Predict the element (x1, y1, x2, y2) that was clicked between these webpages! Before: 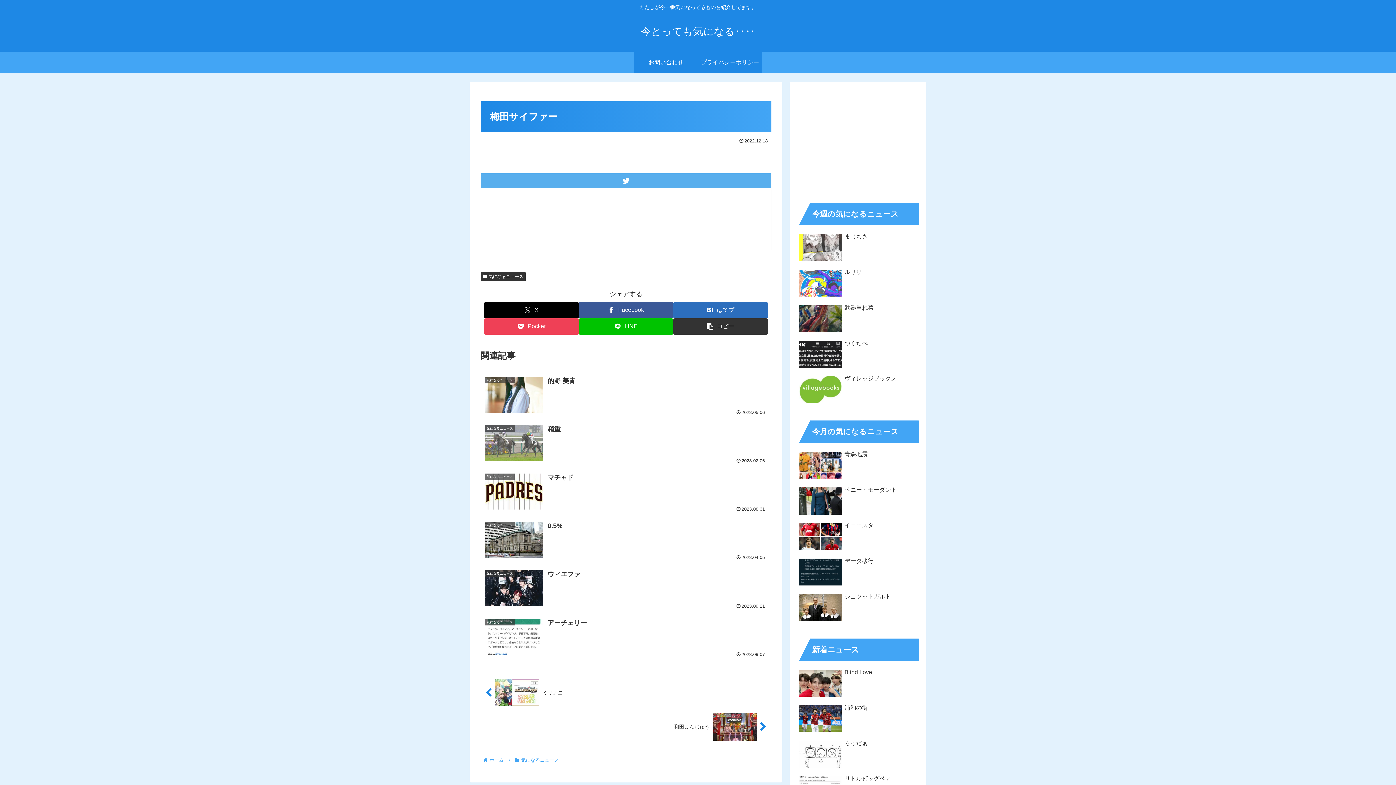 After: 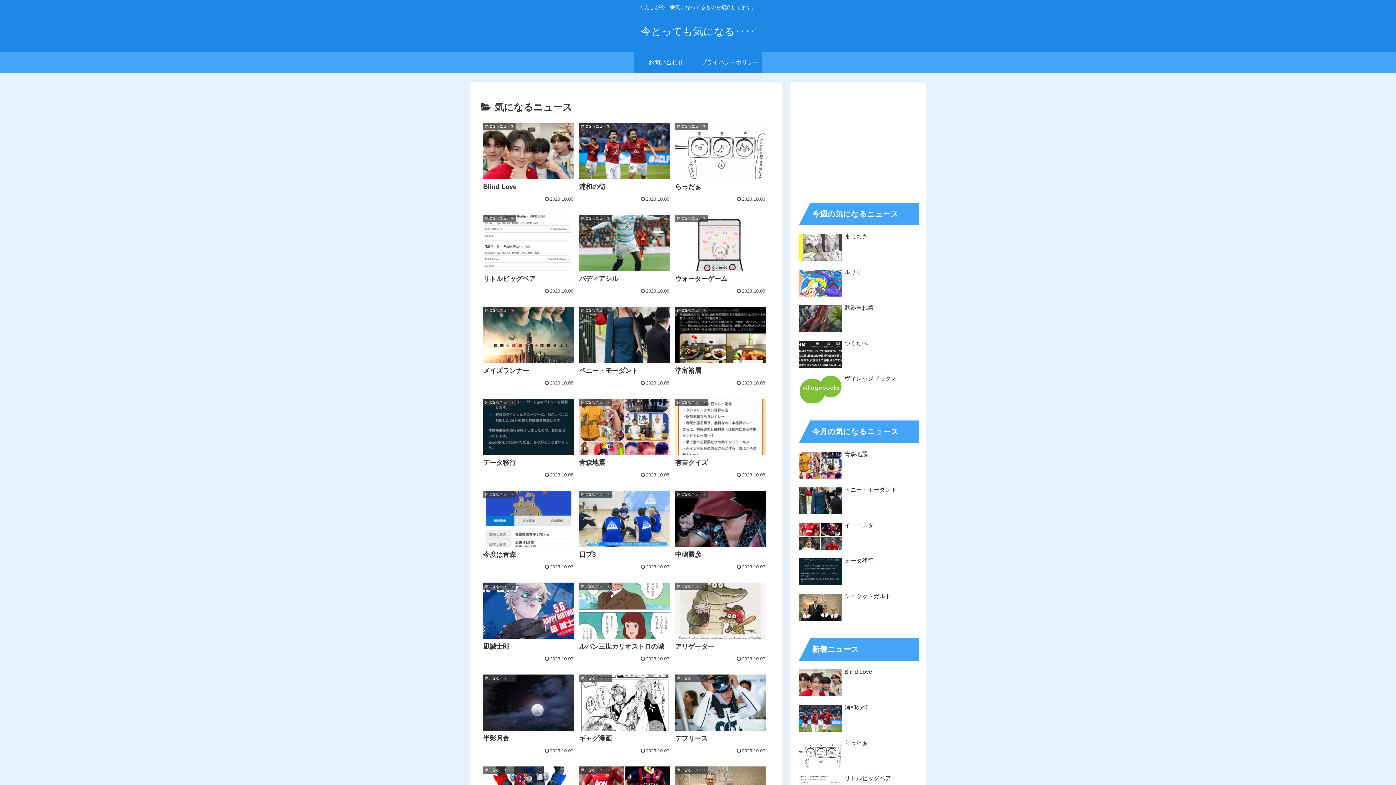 Action: bbox: (480, 272, 525, 281) label: 気になるニュース